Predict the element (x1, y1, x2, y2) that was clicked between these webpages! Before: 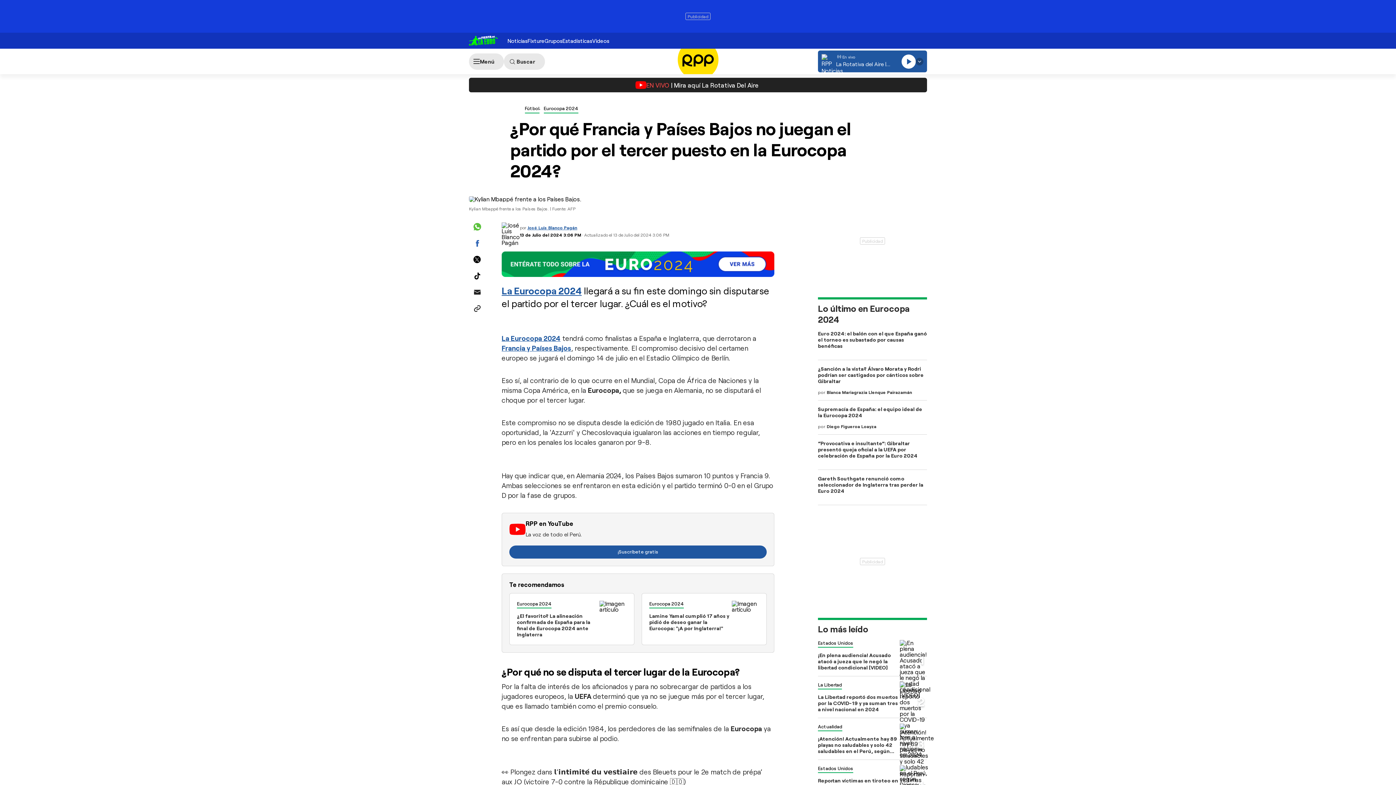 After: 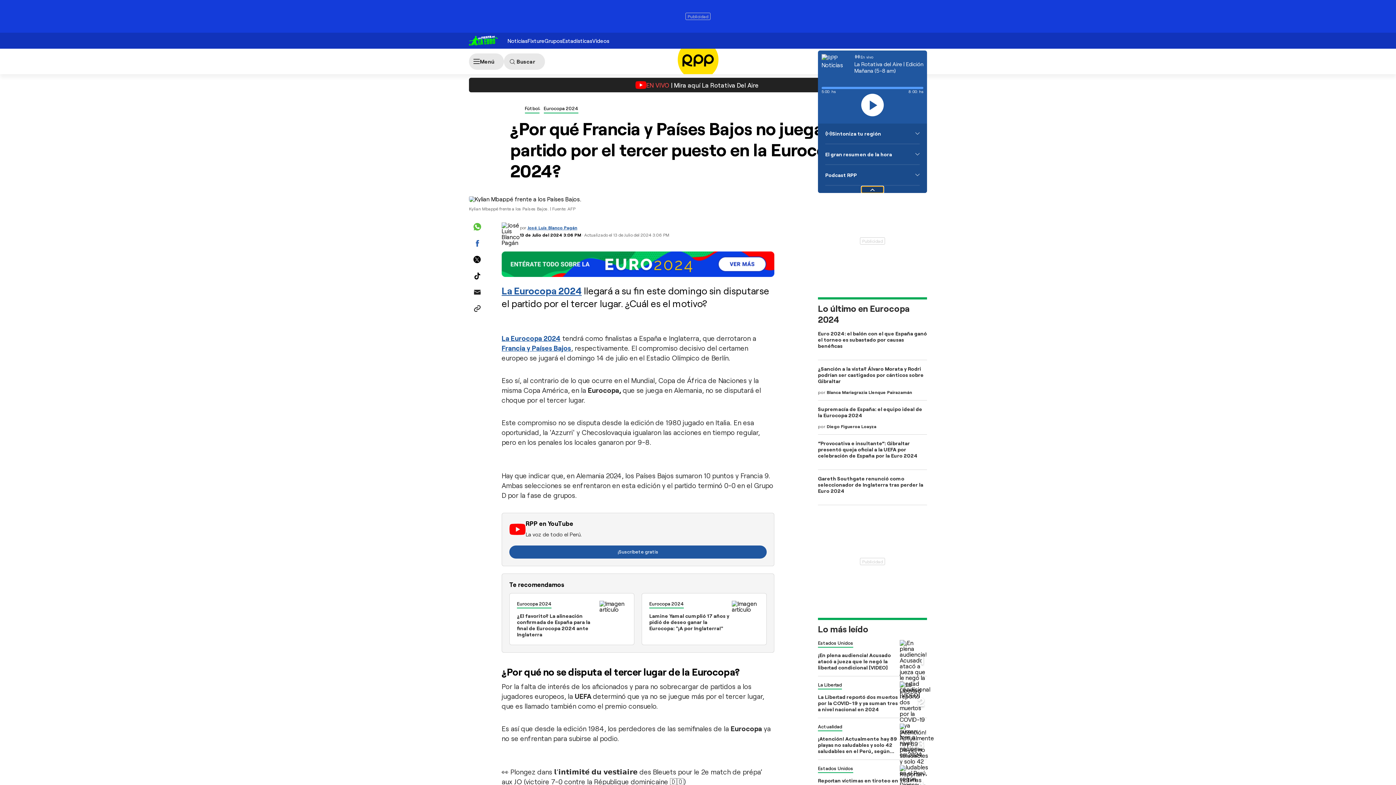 Action: bbox: (916, 57, 923, 65)